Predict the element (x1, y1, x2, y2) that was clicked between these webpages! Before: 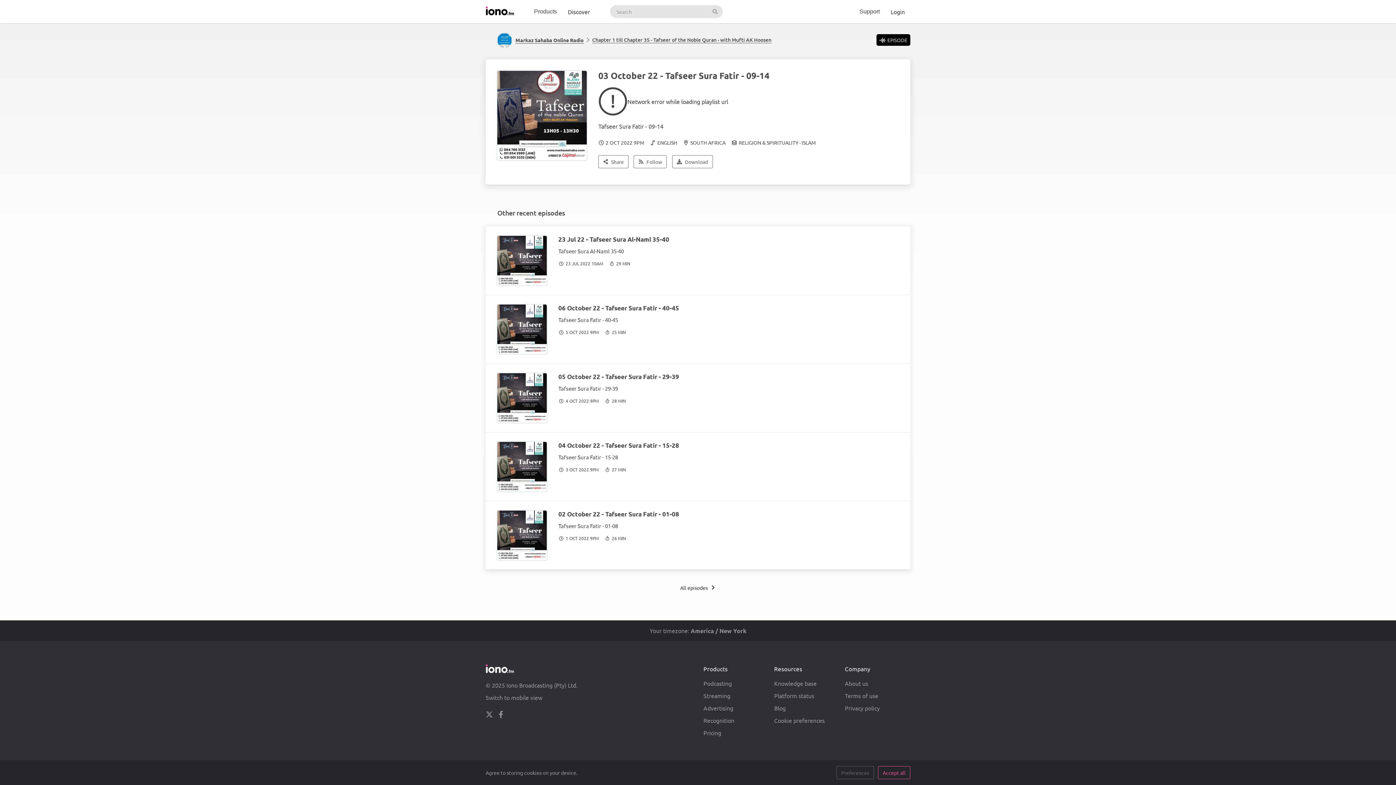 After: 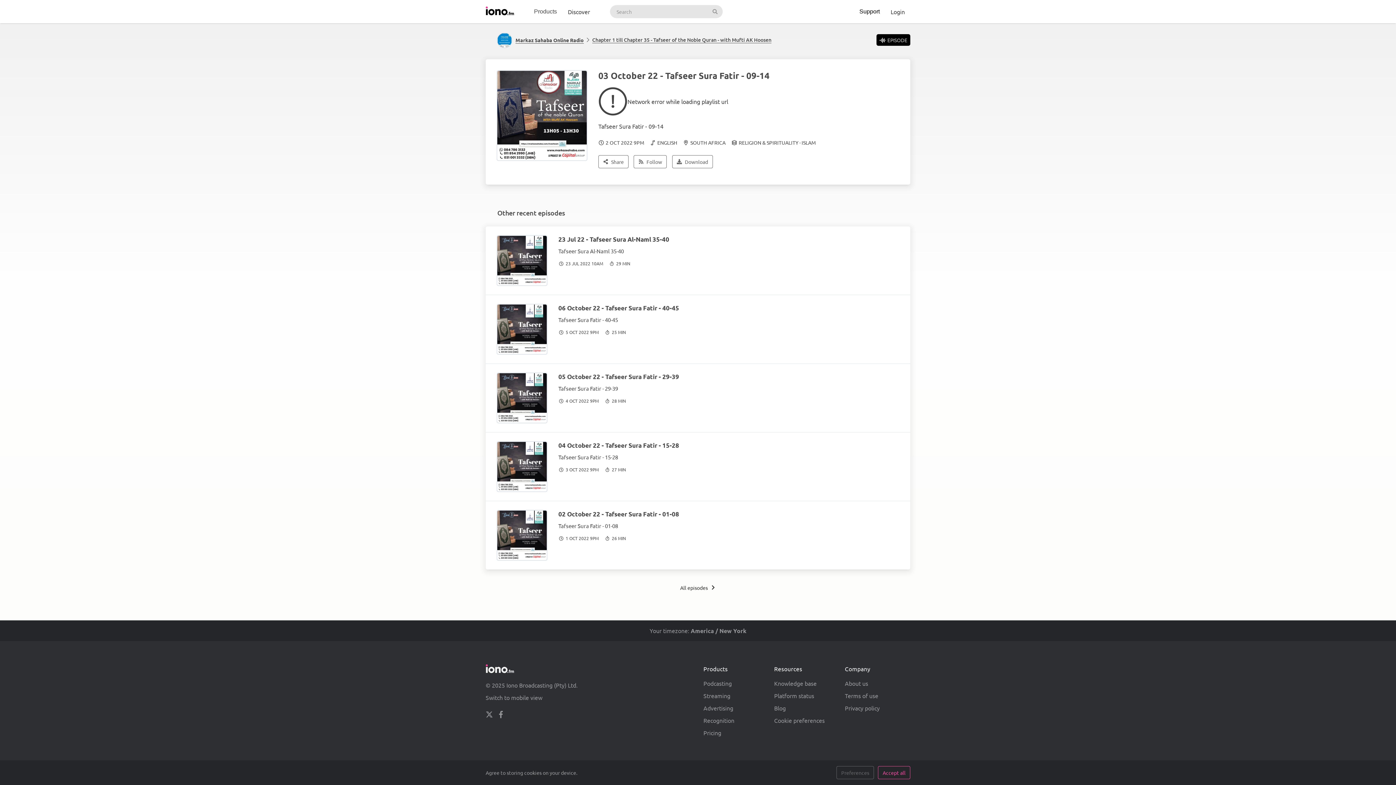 Action: bbox: (854, 0, 885, 23) label: Support